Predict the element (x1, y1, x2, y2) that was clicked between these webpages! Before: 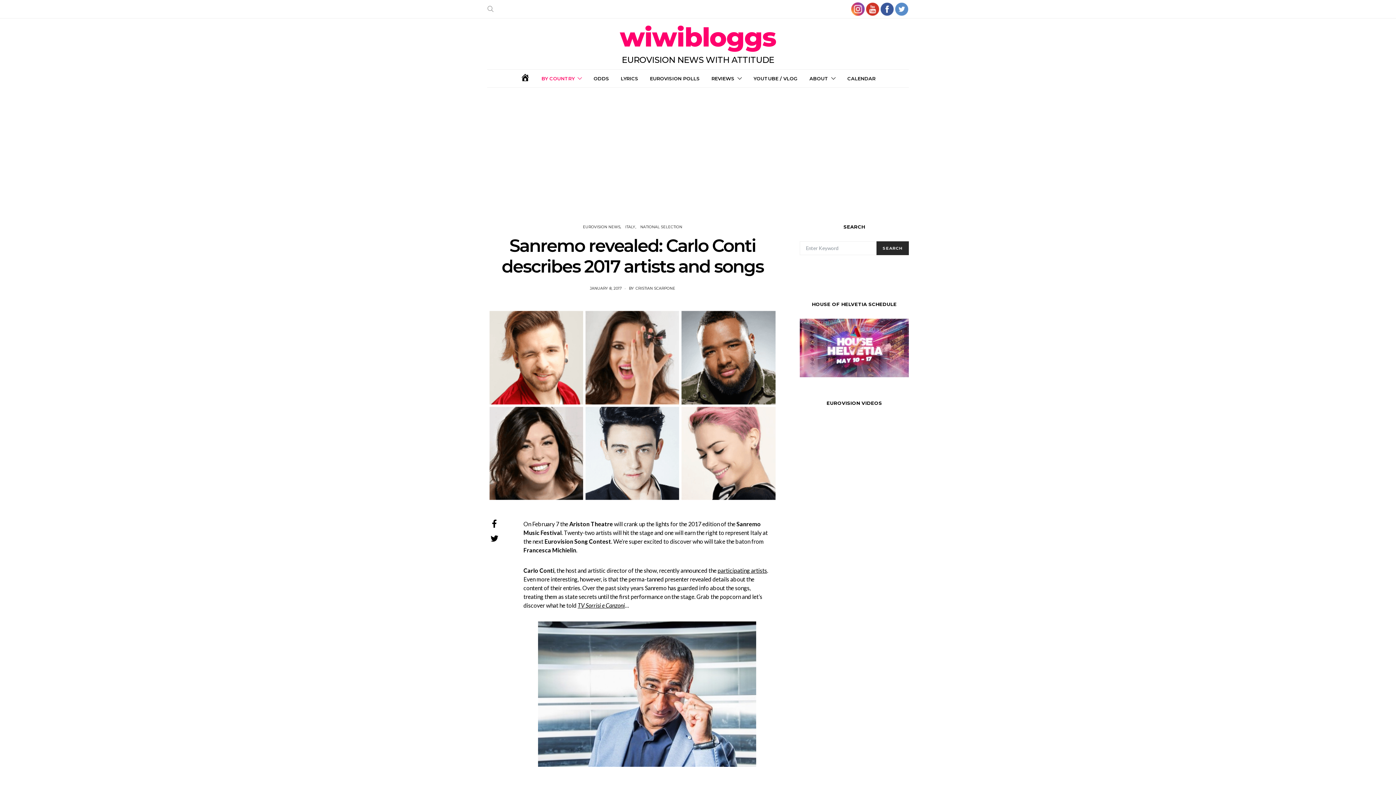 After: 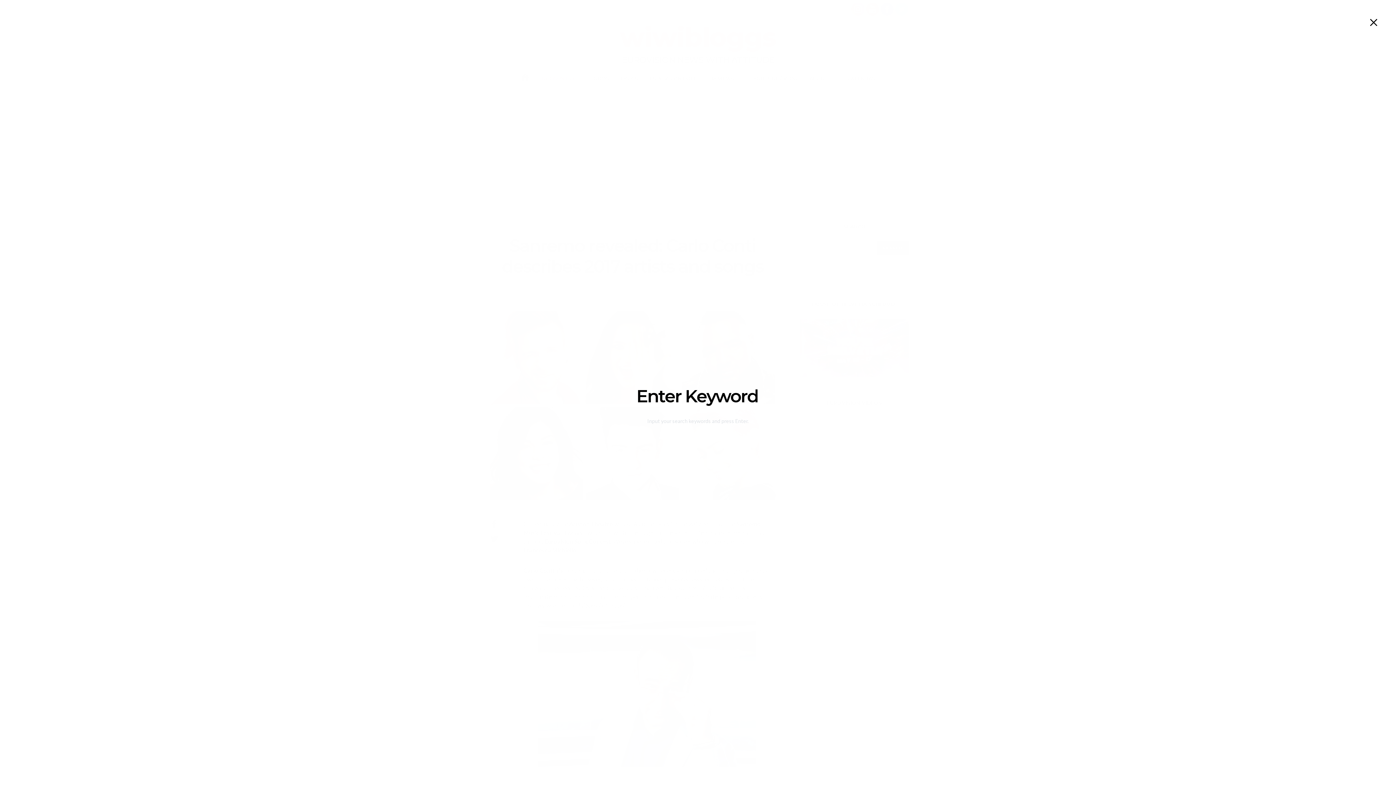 Action: bbox: (487, 4, 493, 14)